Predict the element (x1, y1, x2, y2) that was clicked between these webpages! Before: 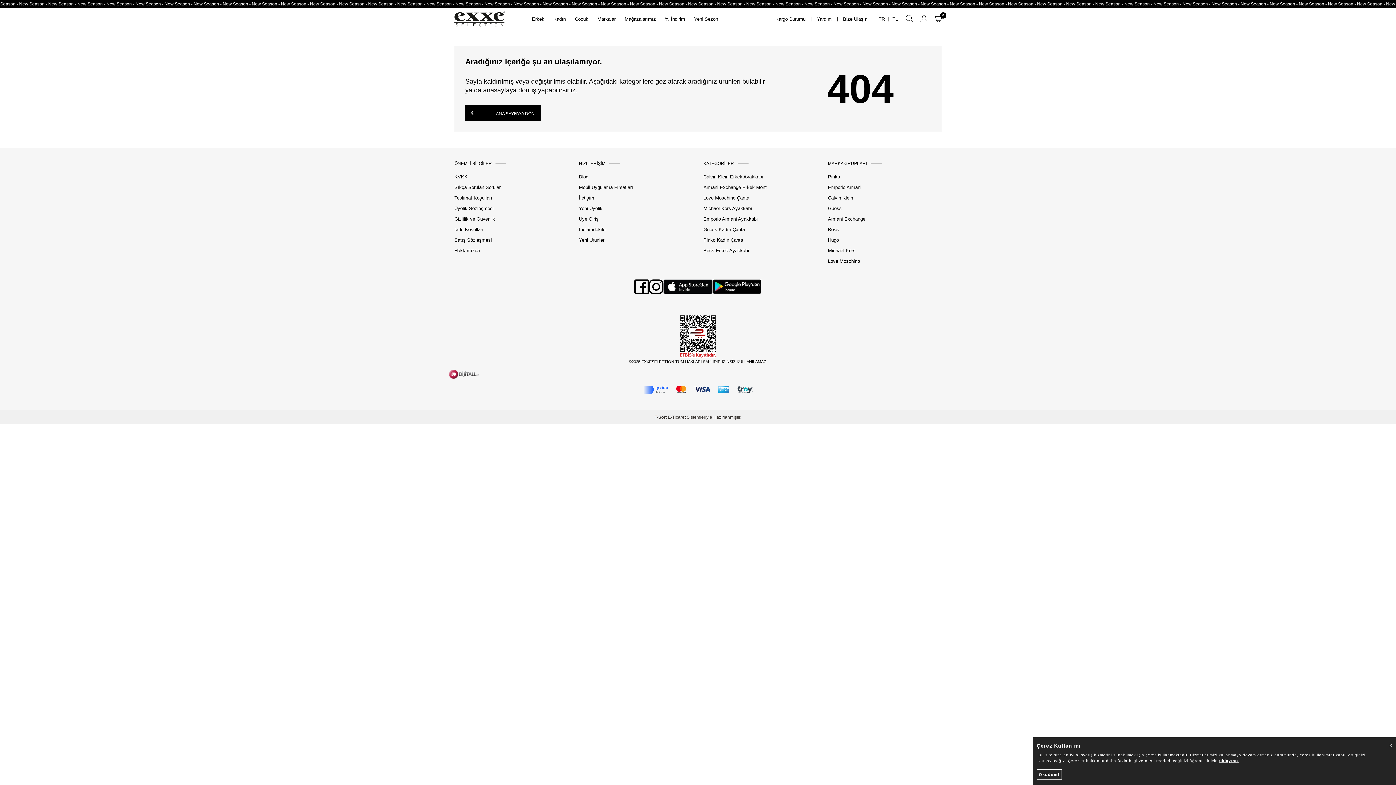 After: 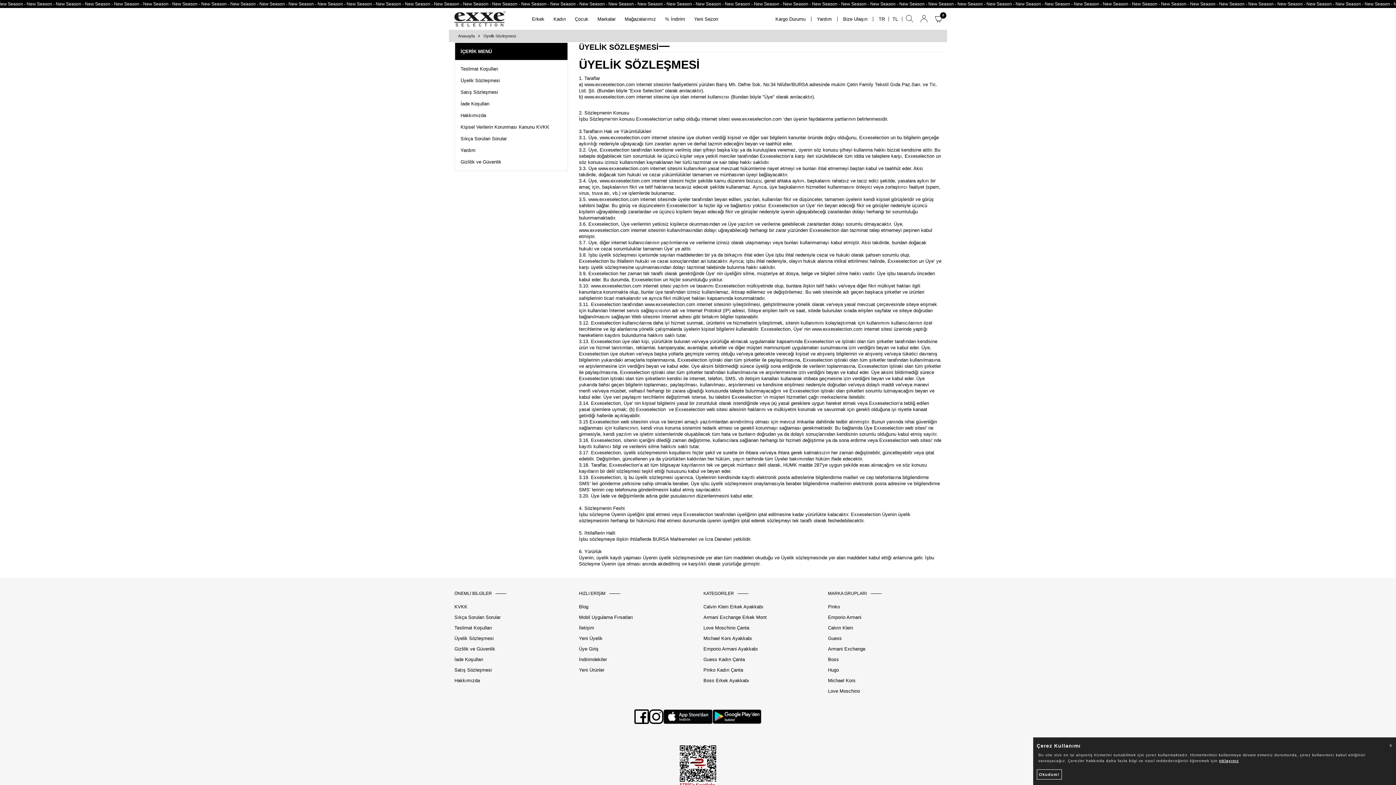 Action: bbox: (454, 205, 568, 211) label: Üyelik Sözleşmesi